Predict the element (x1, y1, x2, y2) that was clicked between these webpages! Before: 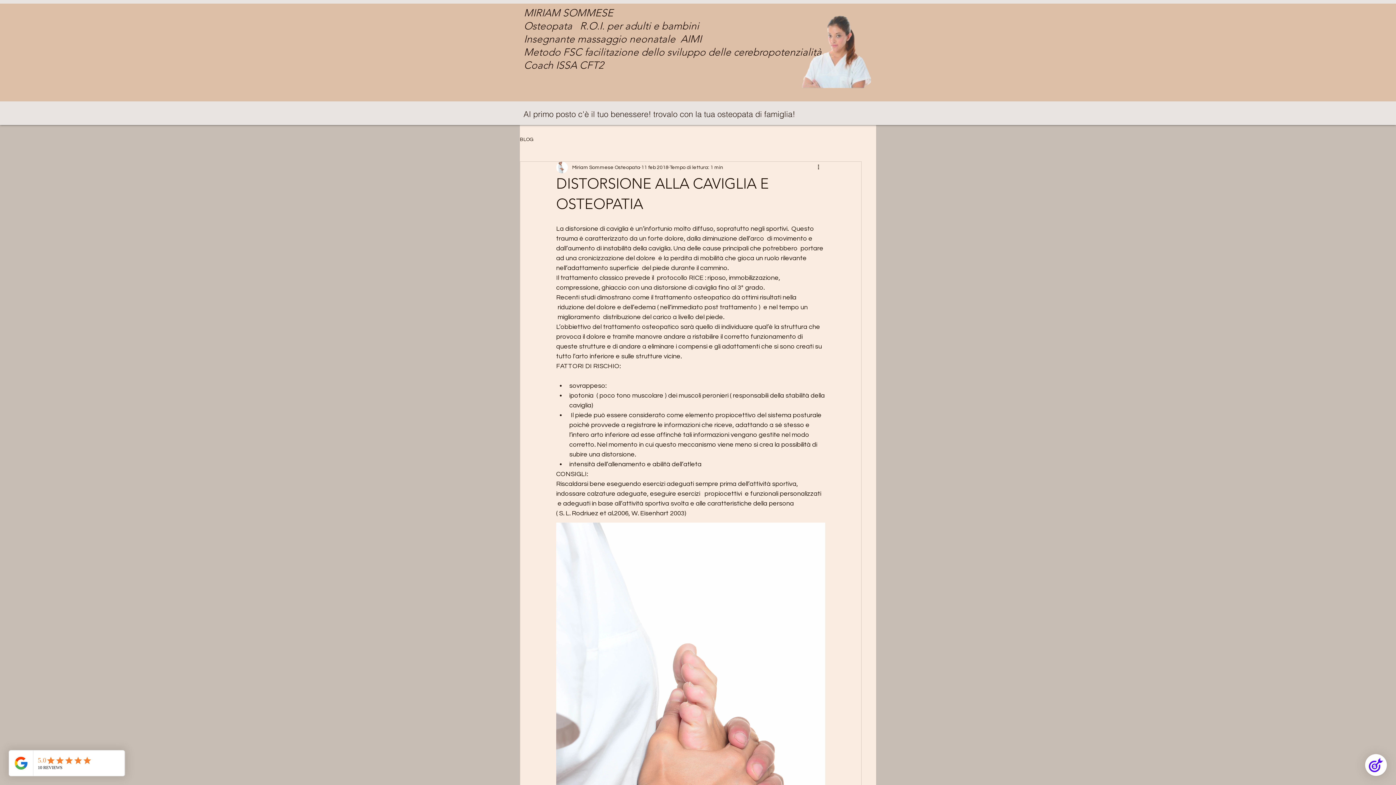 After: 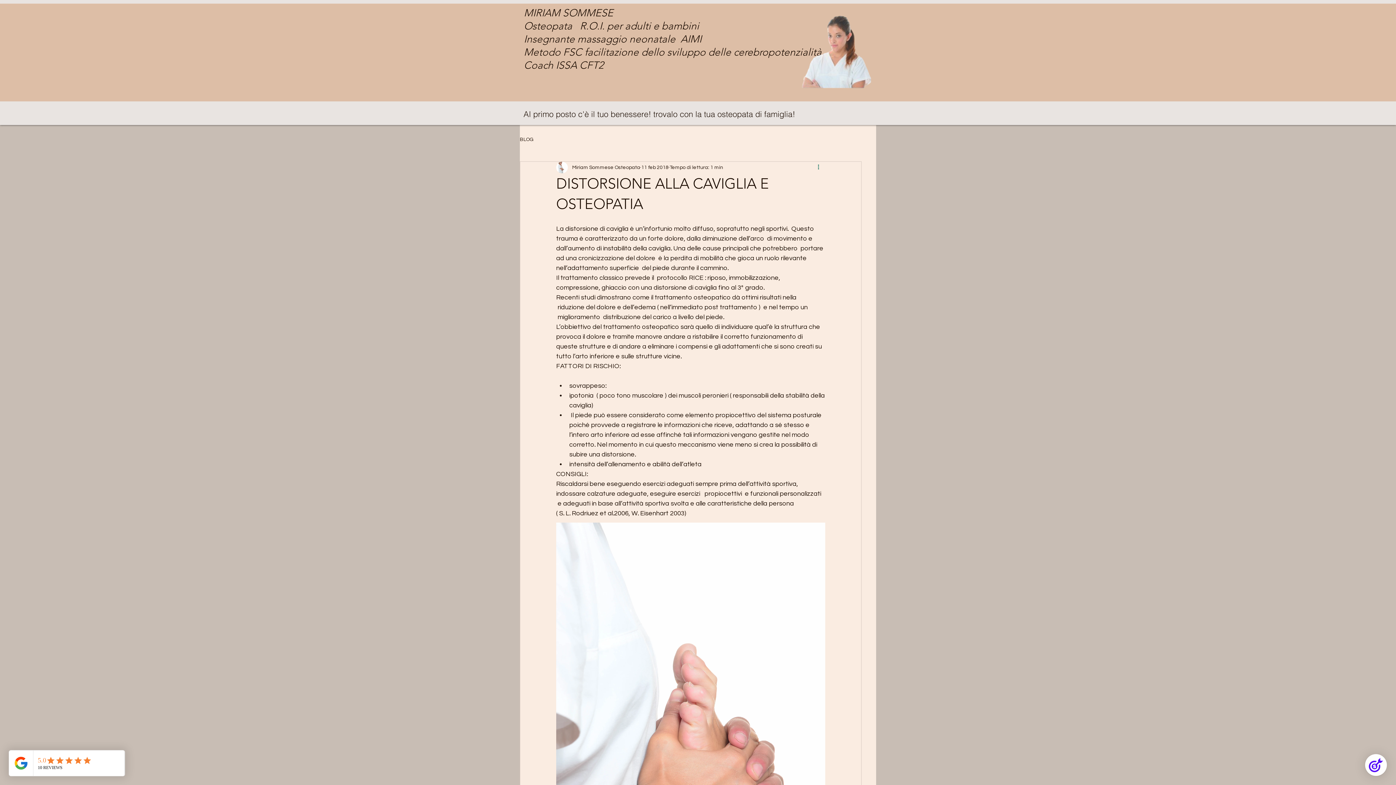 Action: bbox: (816, 163, 825, 172) label: Altre azioni